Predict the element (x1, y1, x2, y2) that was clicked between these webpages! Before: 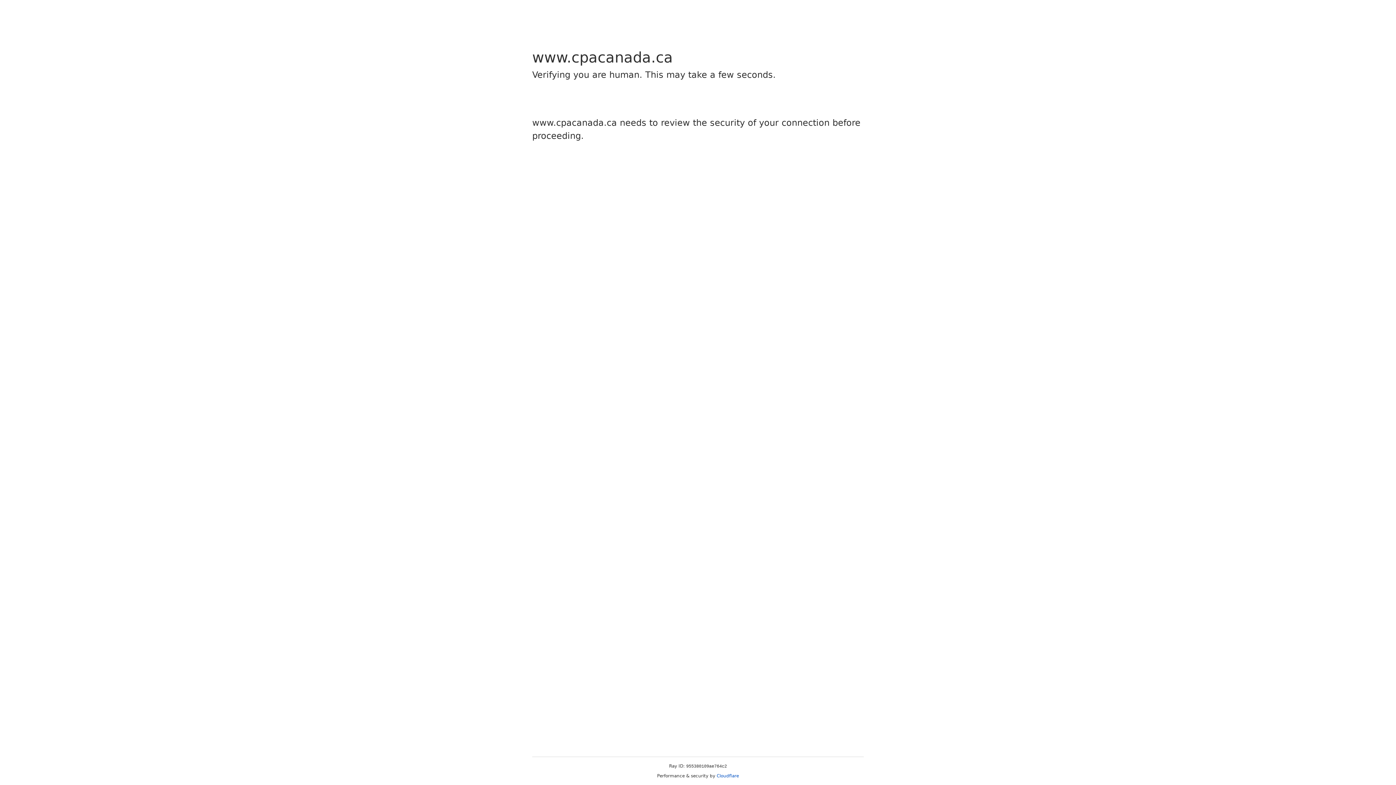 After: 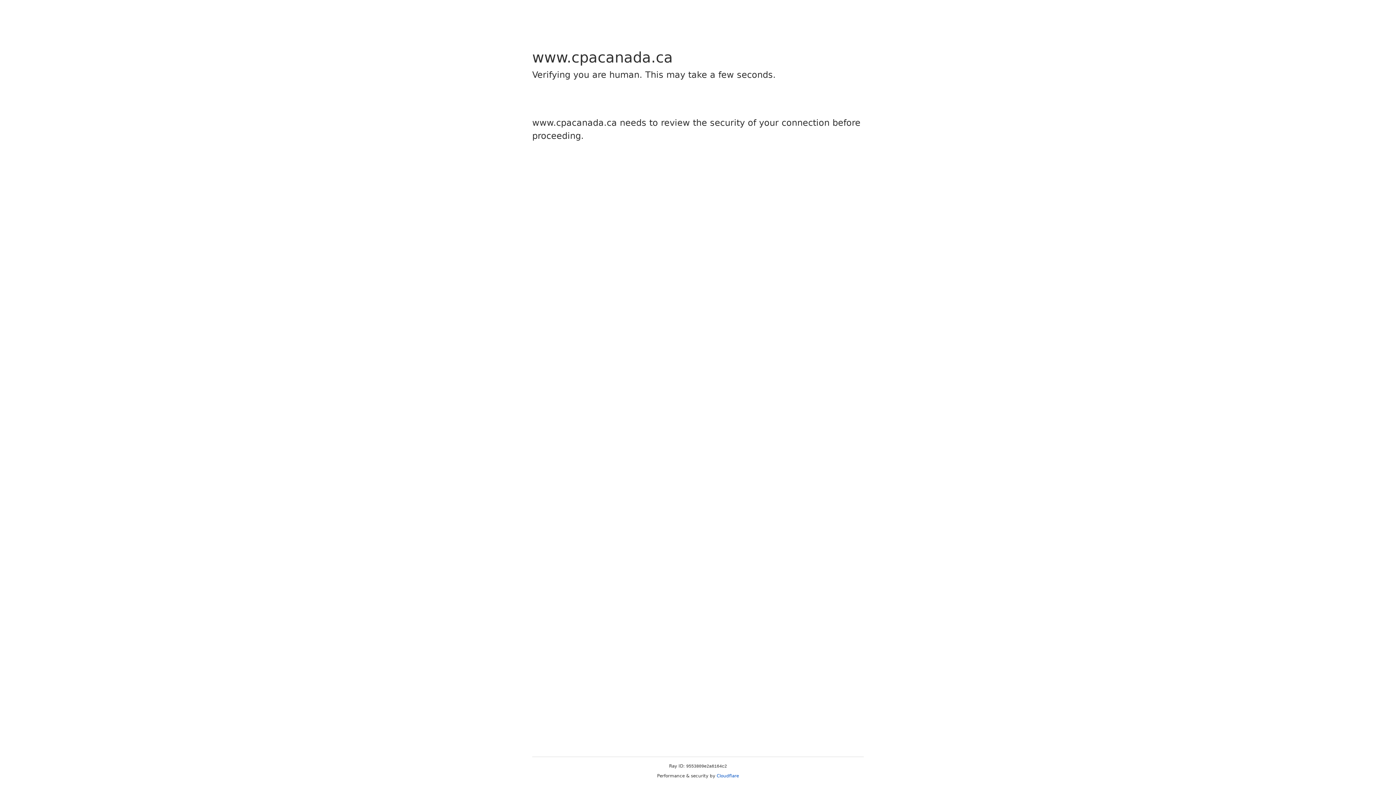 Action: label: Cloudflare bbox: (716, 773, 739, 778)